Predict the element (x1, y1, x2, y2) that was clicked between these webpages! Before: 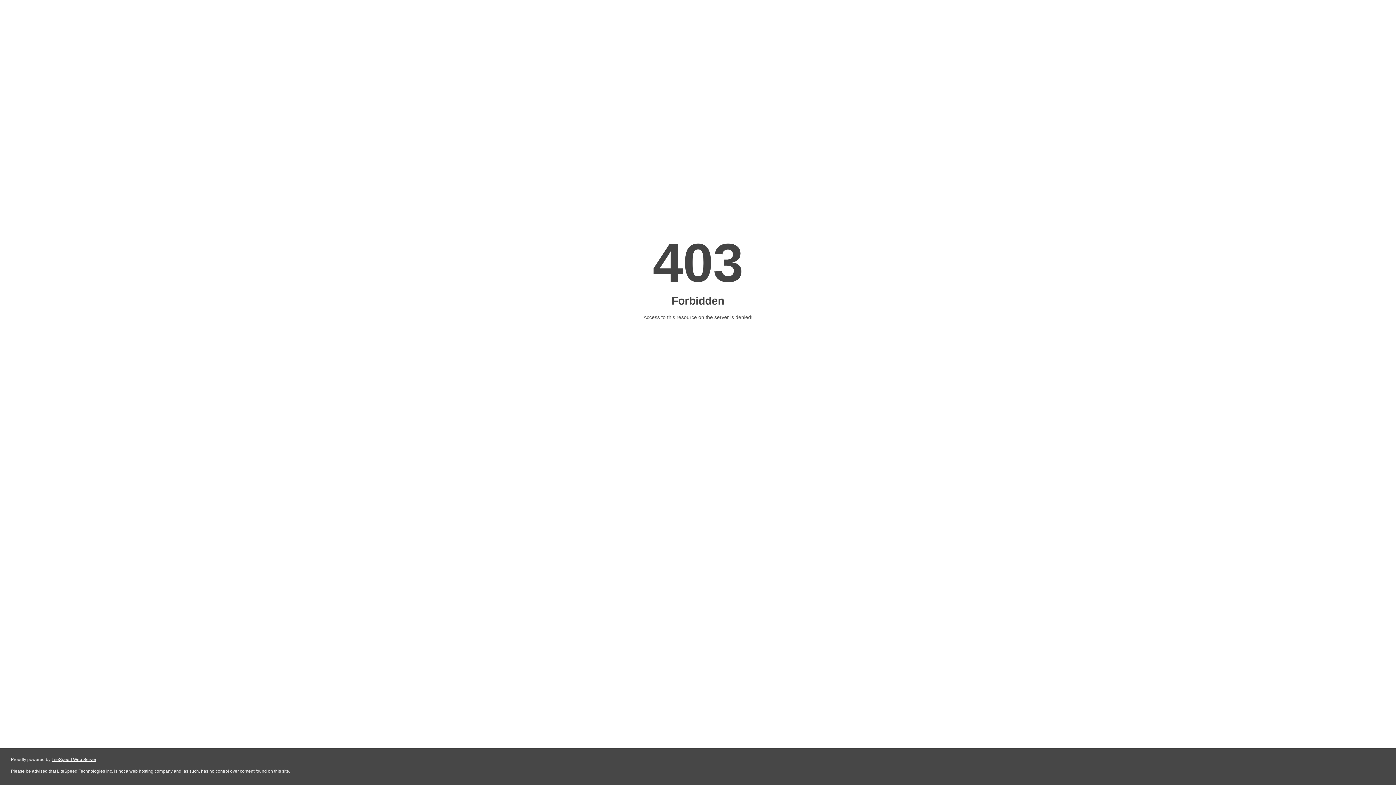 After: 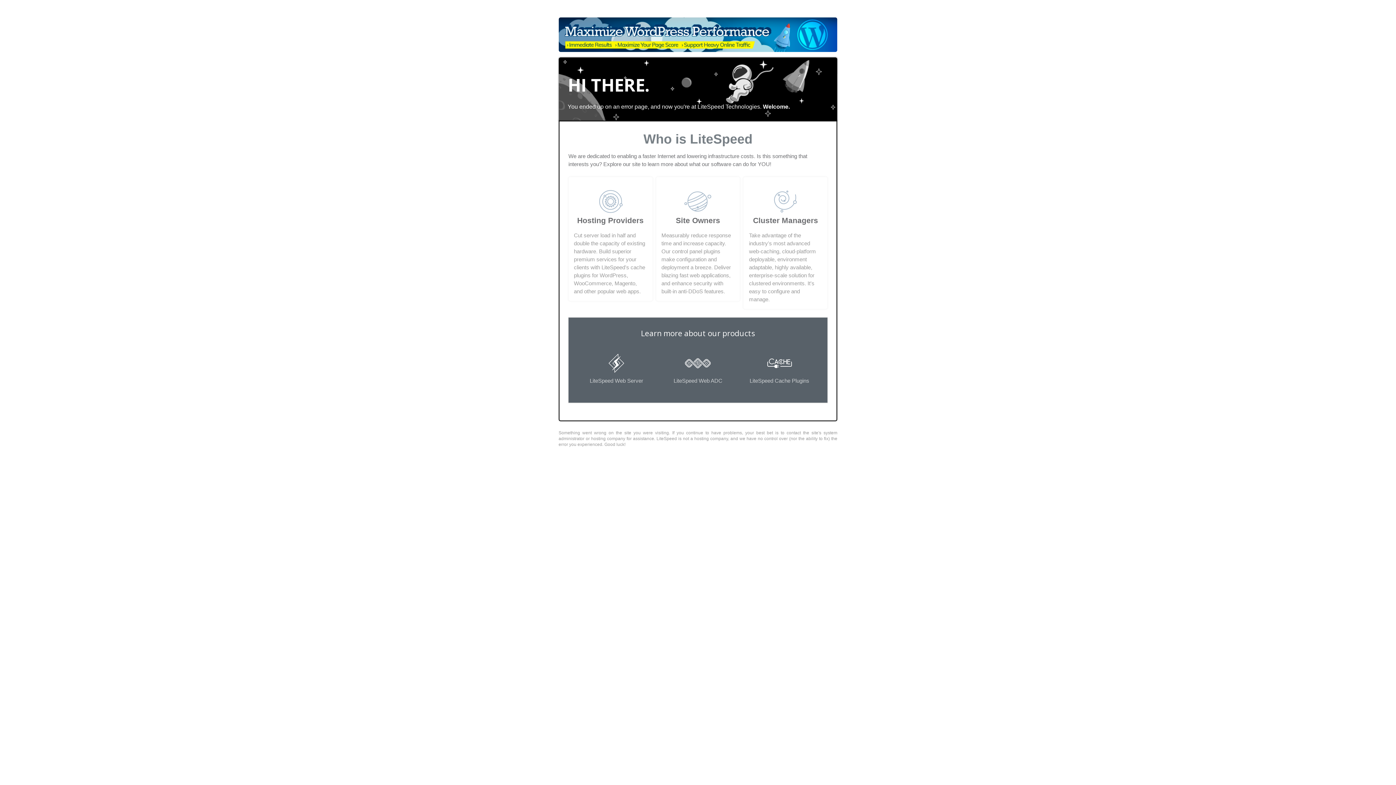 Action: label: LiteSpeed Web Server bbox: (51, 757, 96, 762)